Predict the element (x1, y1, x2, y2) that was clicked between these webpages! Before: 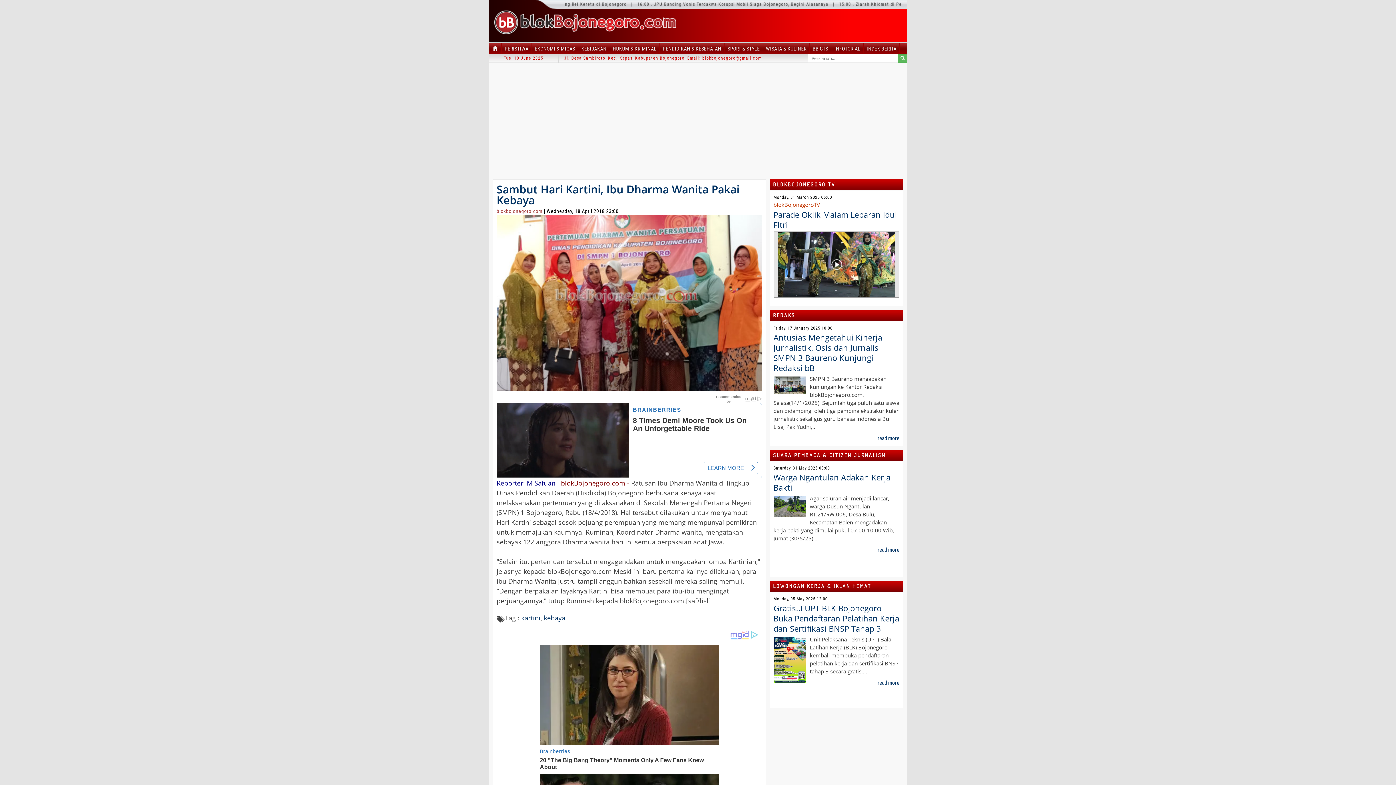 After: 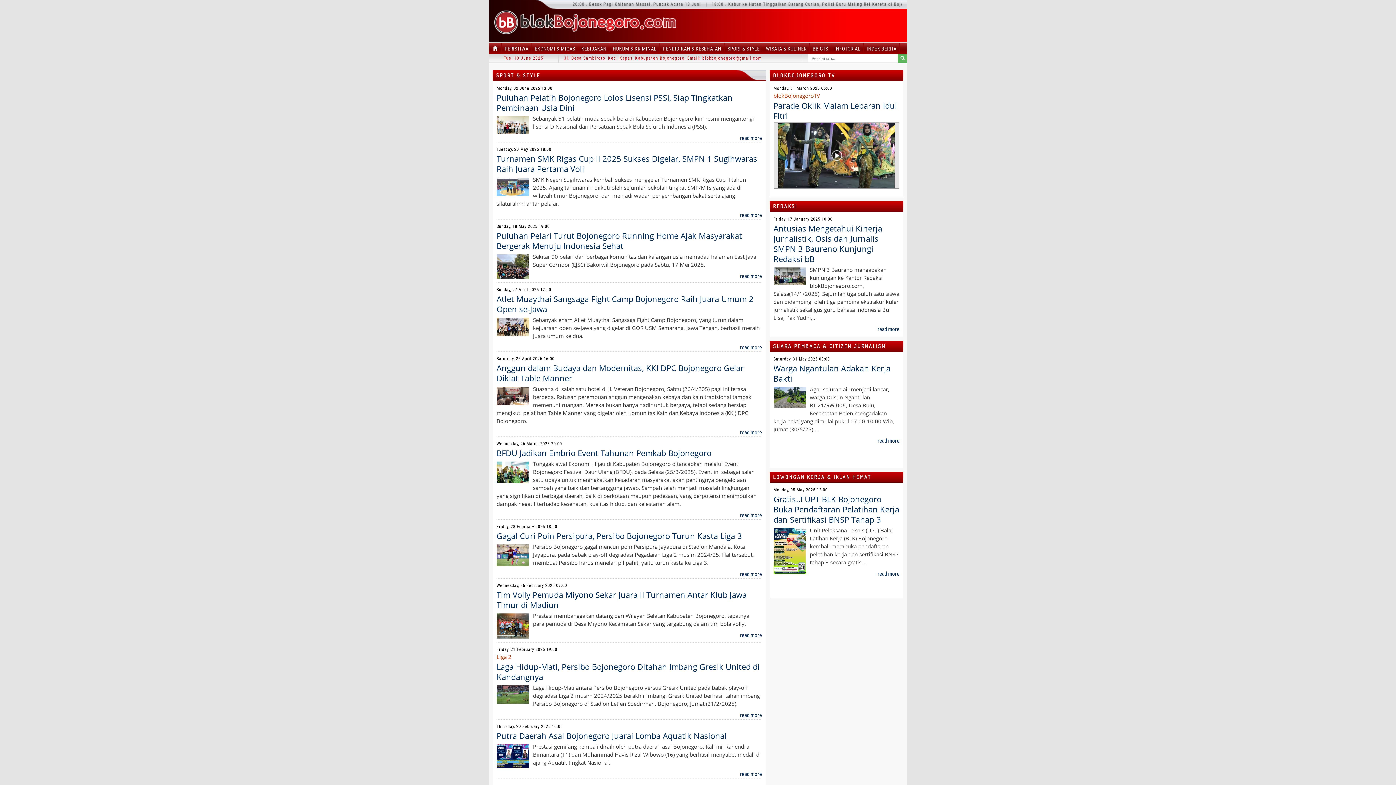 Action: bbox: (727, 45, 759, 51) label: SPORT & STYLE